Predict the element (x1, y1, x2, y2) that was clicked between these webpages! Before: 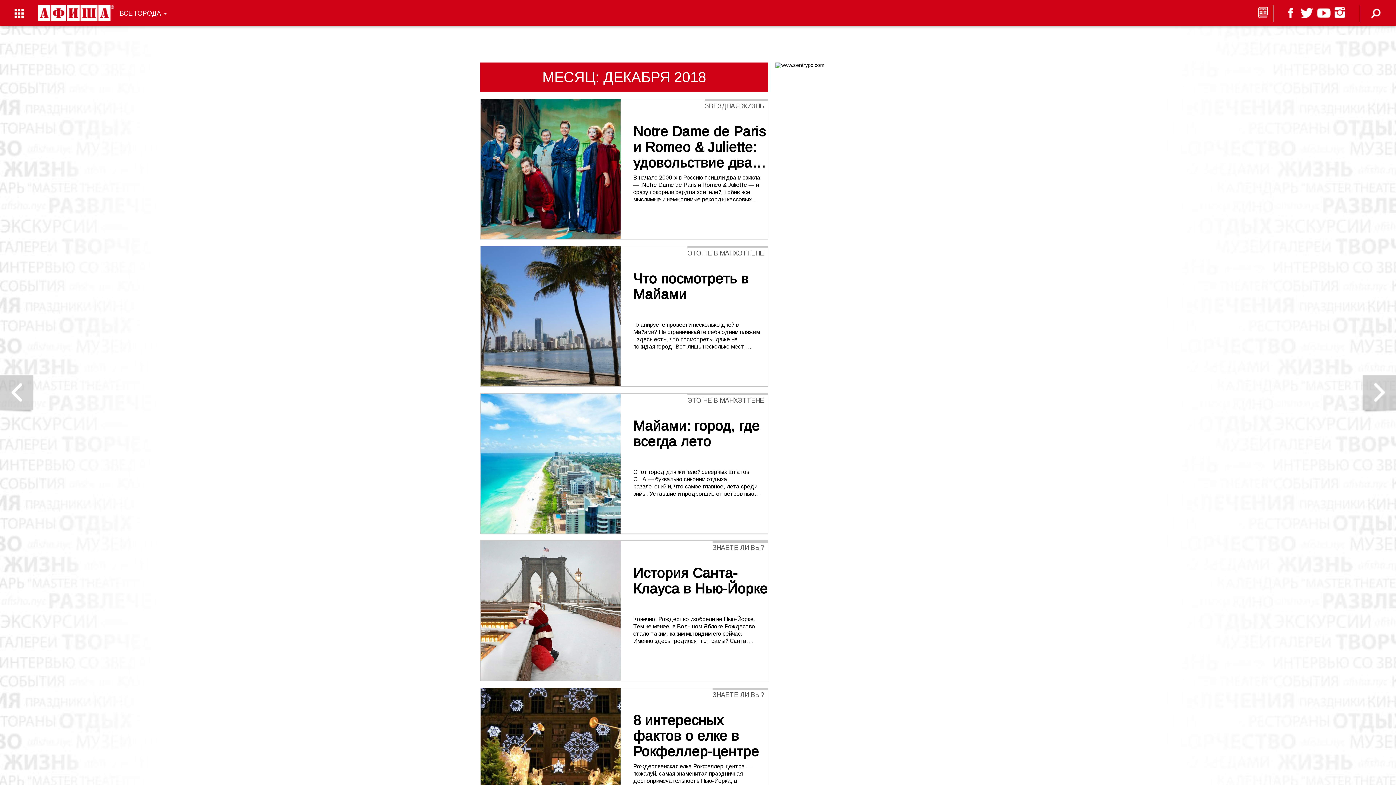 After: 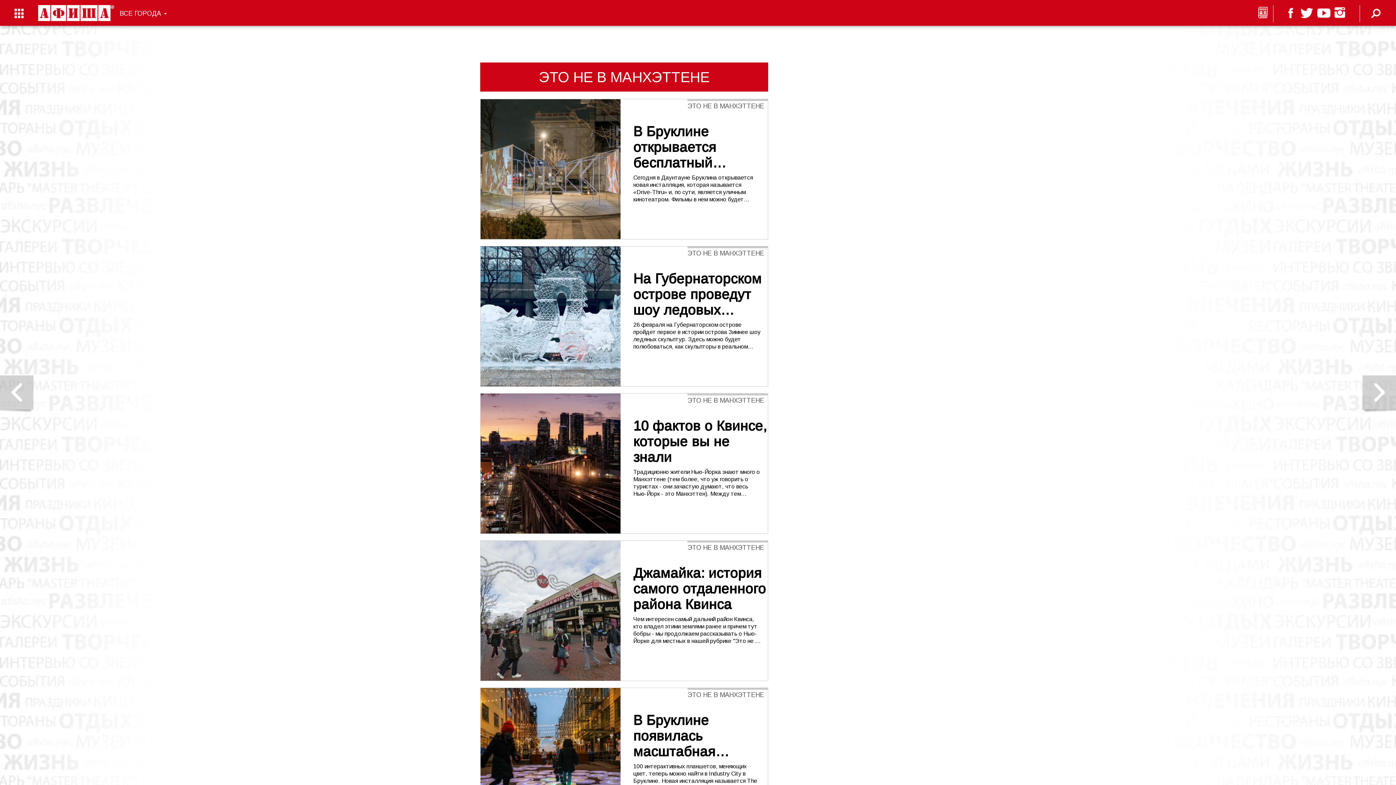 Action: label: ЭТО НЕ В МАНХЭТТЕНЕ bbox: (687, 246, 768, 256)